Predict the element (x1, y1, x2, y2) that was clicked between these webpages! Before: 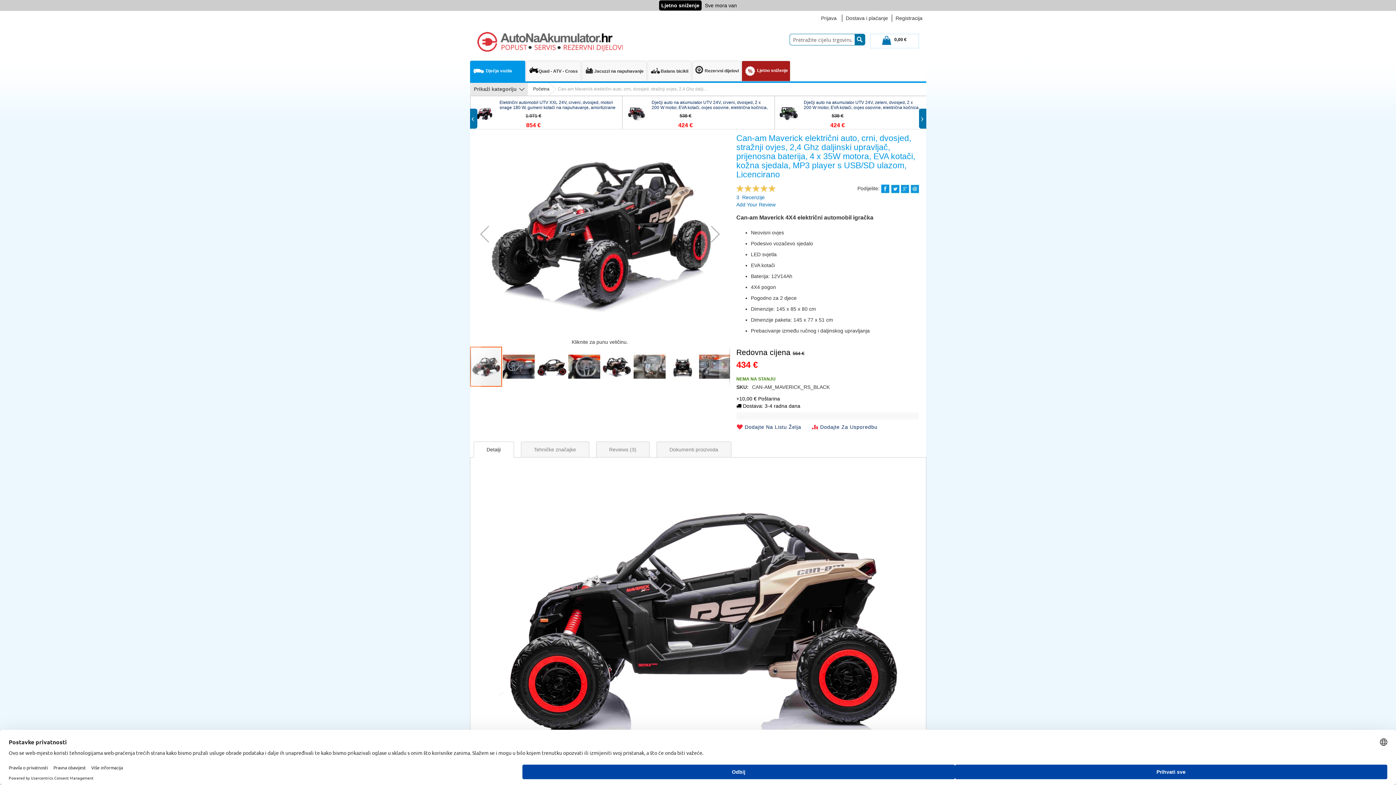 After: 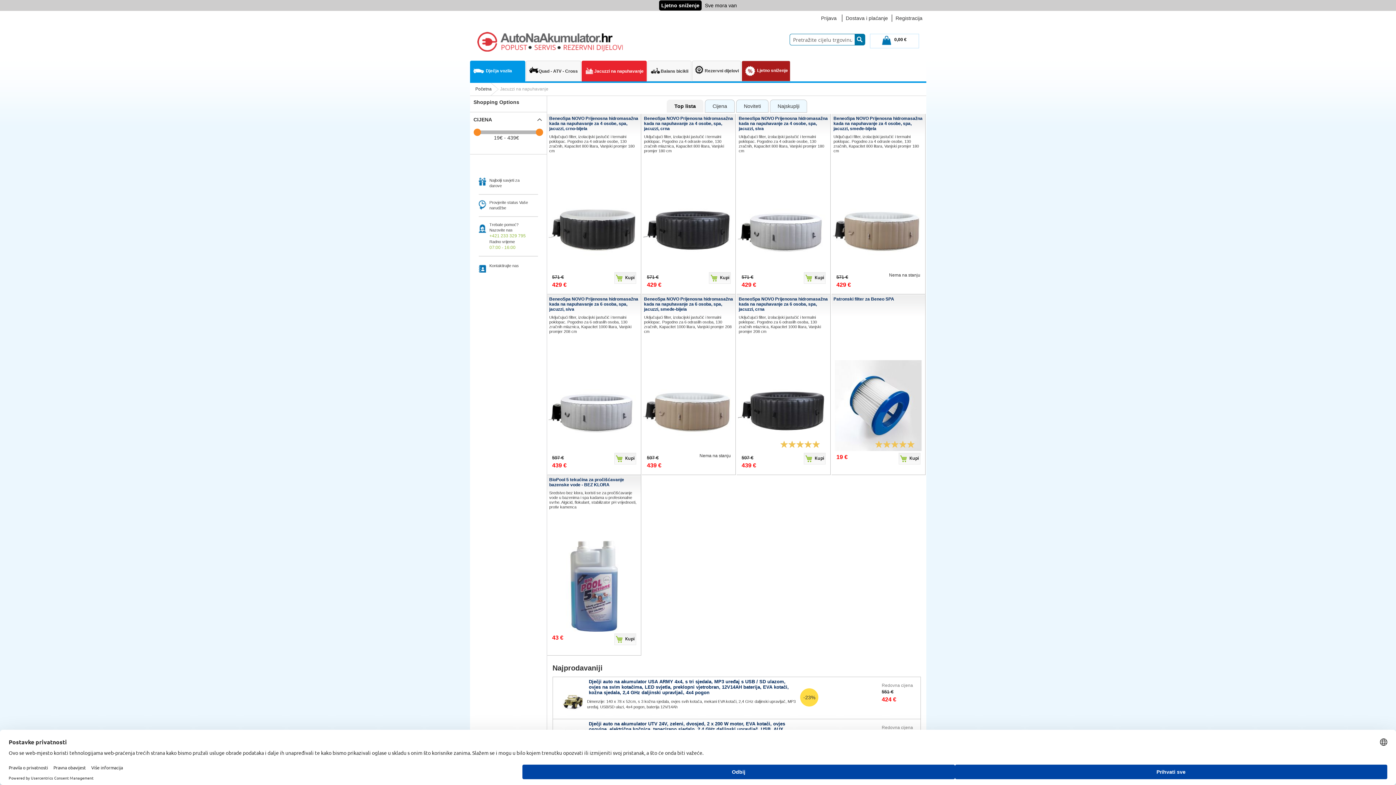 Action: bbox: (582, 62, 646, 80) label: Jacuzzi na napuhavanje